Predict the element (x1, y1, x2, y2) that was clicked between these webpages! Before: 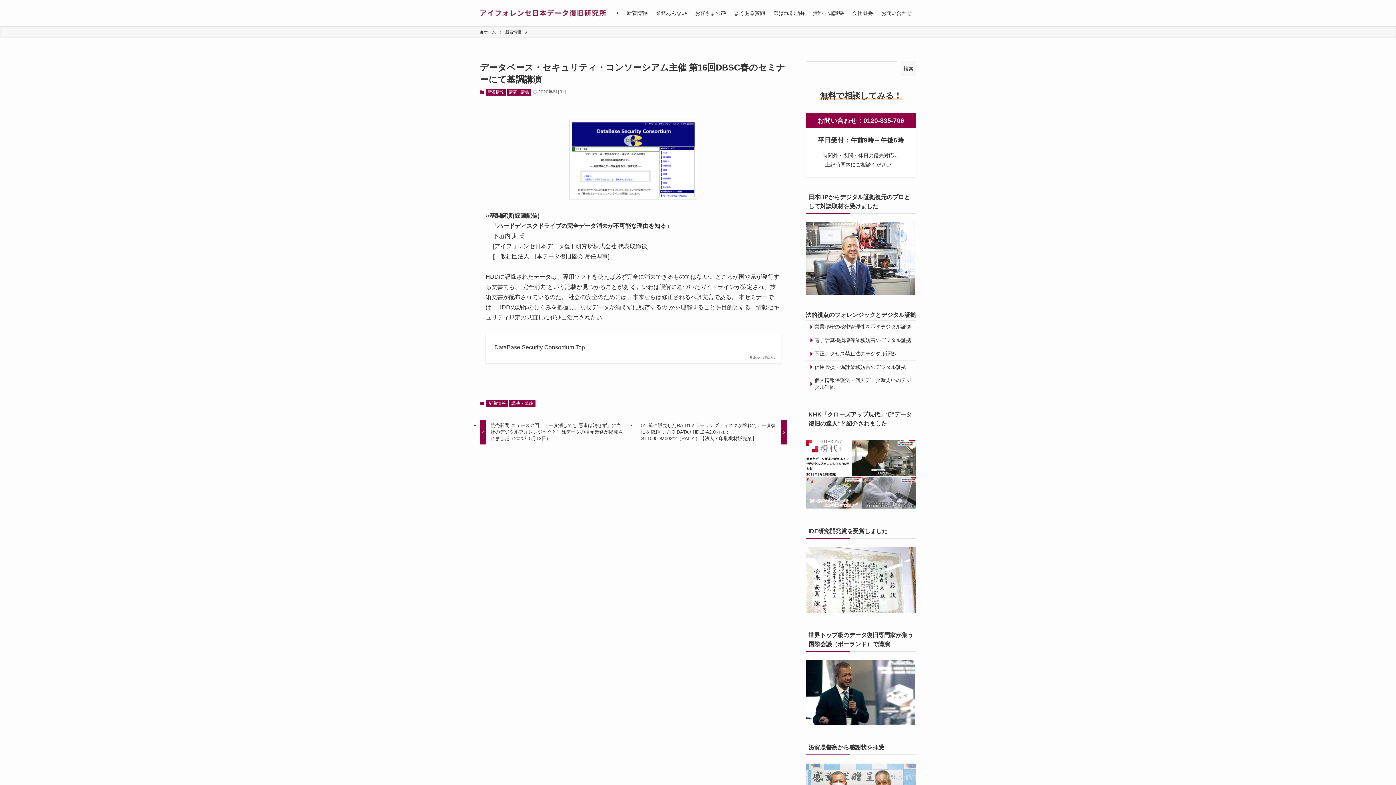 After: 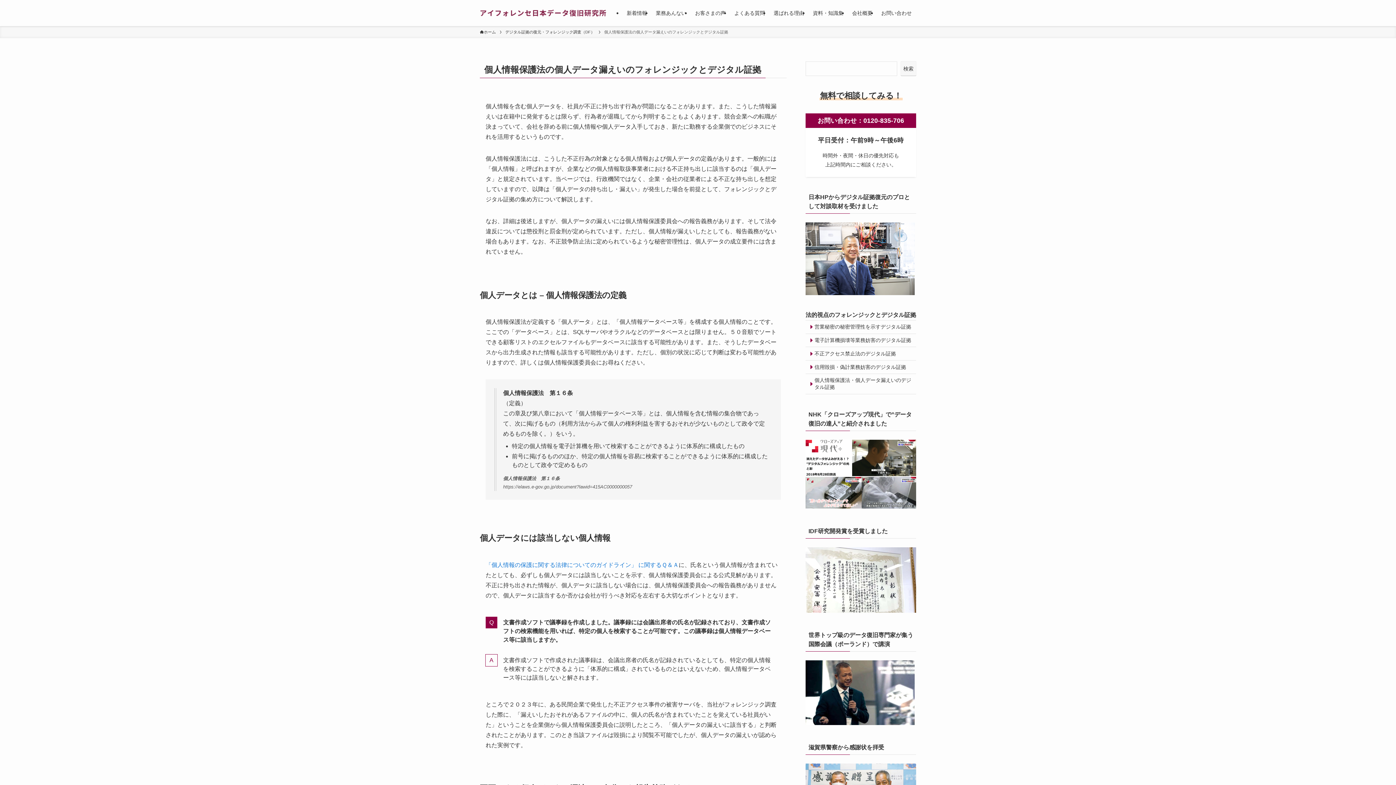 Action: label: 個人情報保護法・個人データ漏えいのデジタル証拠 bbox: (805, 374, 916, 394)